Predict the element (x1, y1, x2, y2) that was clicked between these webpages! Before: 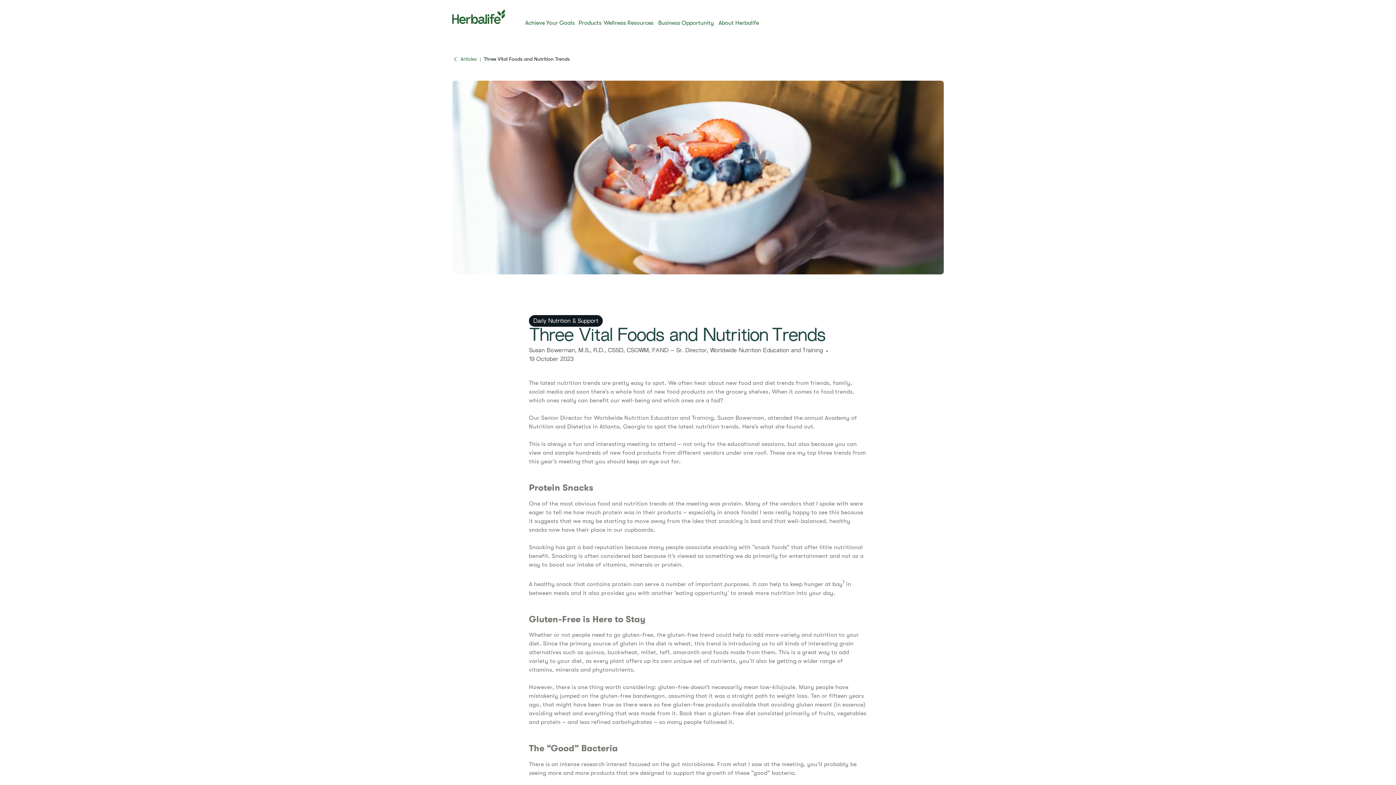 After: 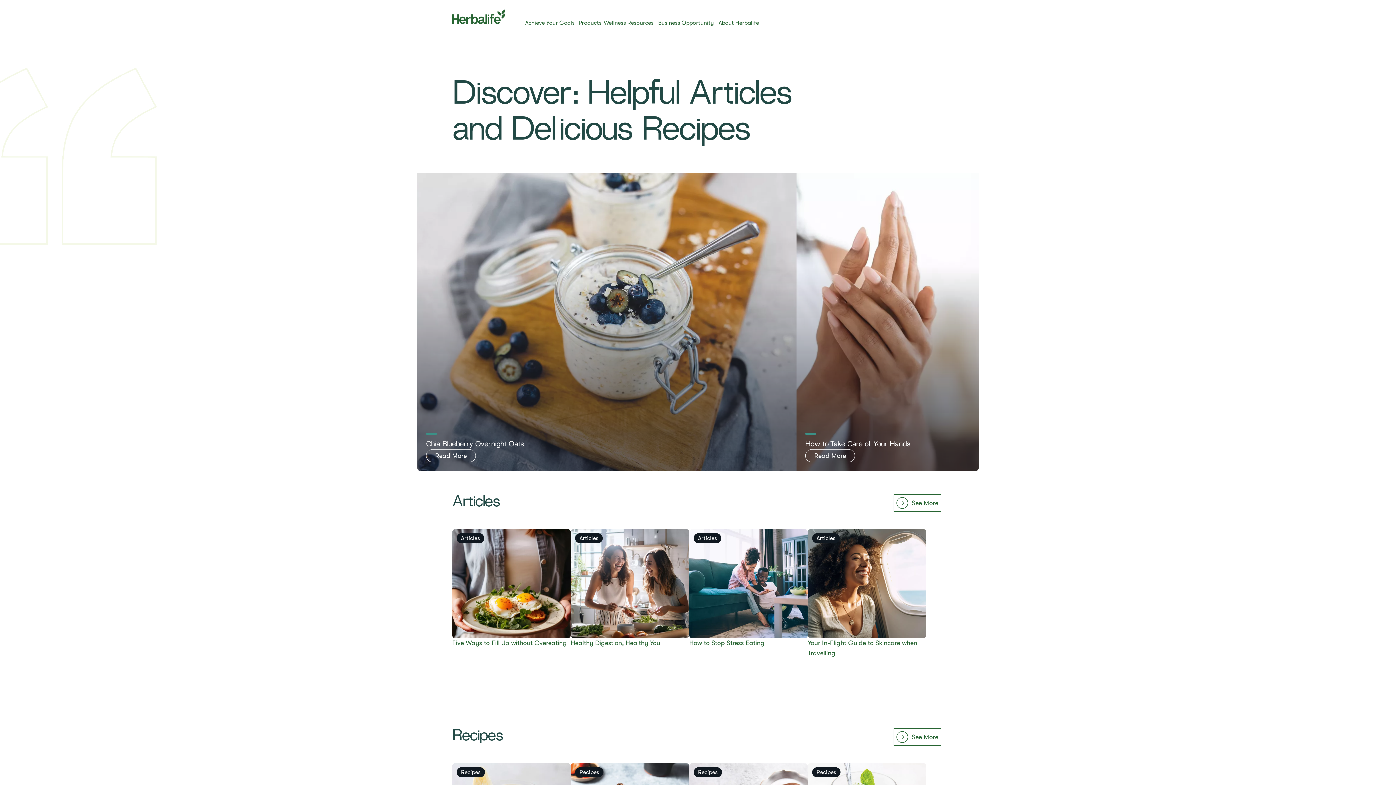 Action: label: Wellness Resources bbox: (603, 10, 658, 26)